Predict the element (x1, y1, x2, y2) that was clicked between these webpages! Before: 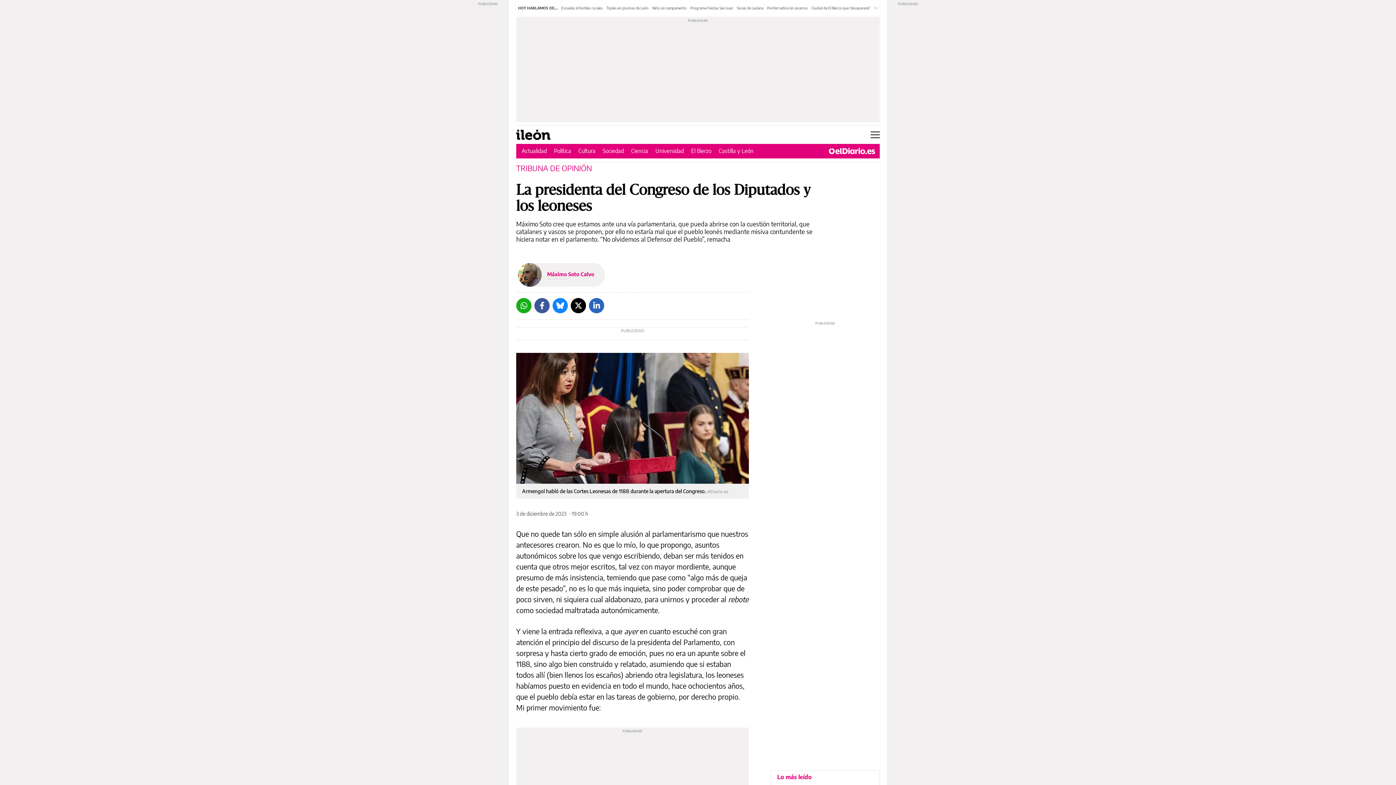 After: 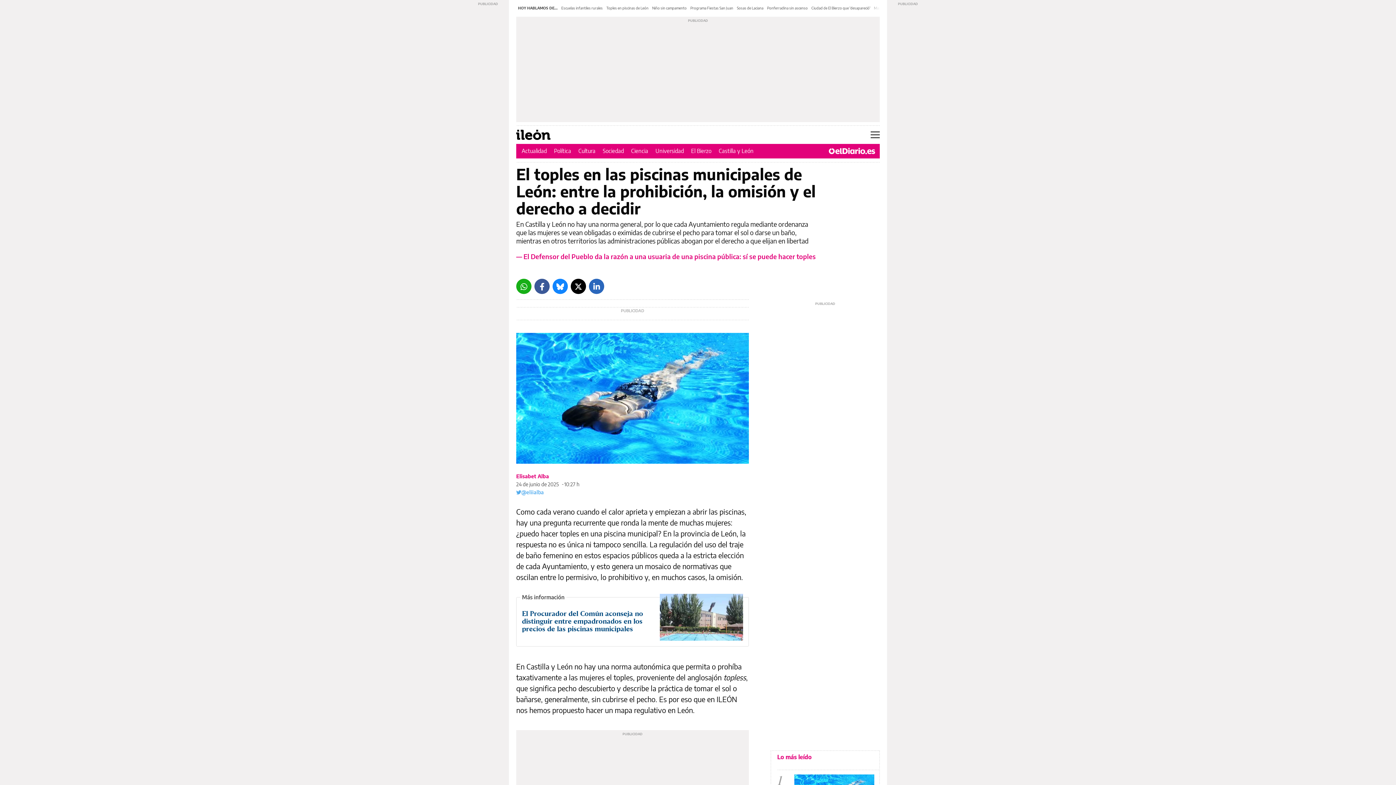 Action: label: Toples en piscinas de León bbox: (606, 5, 648, 10)